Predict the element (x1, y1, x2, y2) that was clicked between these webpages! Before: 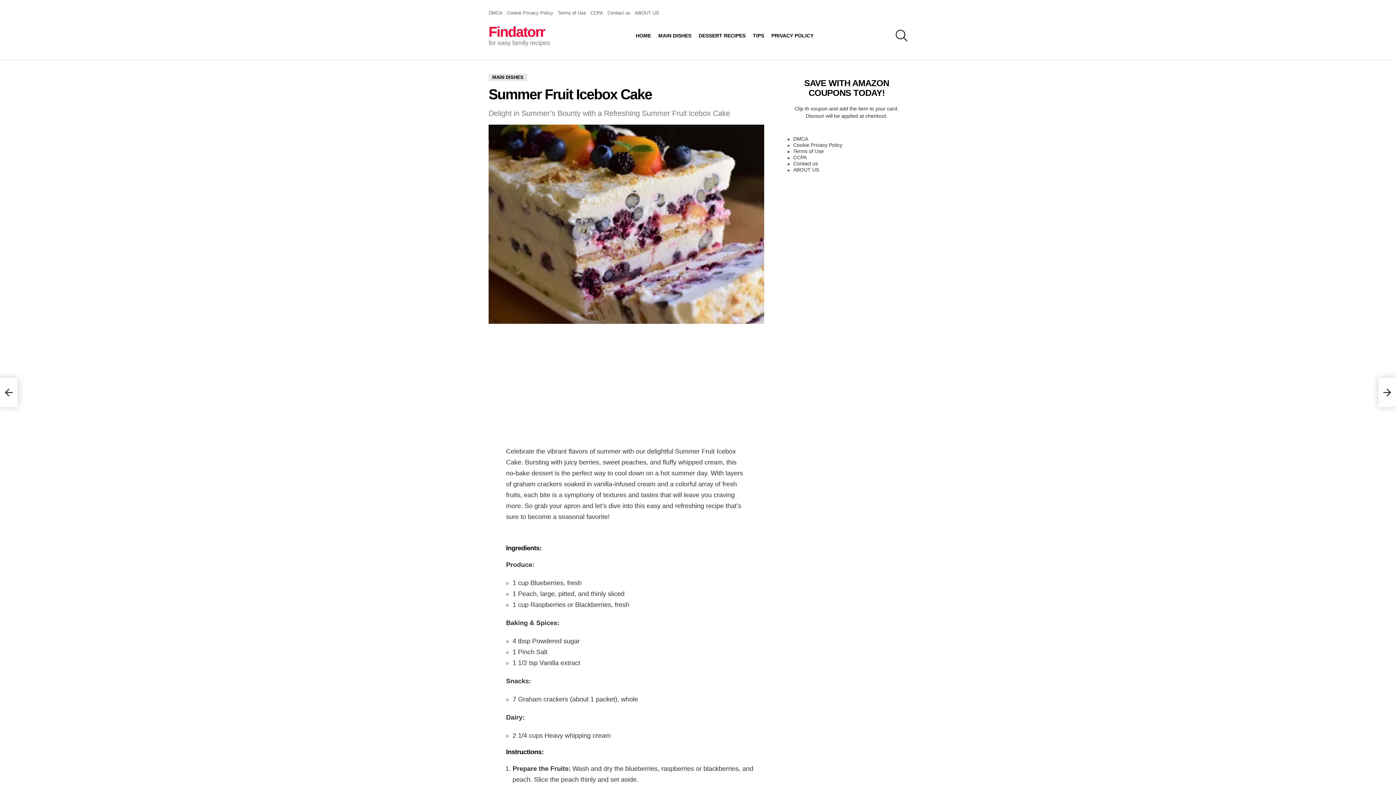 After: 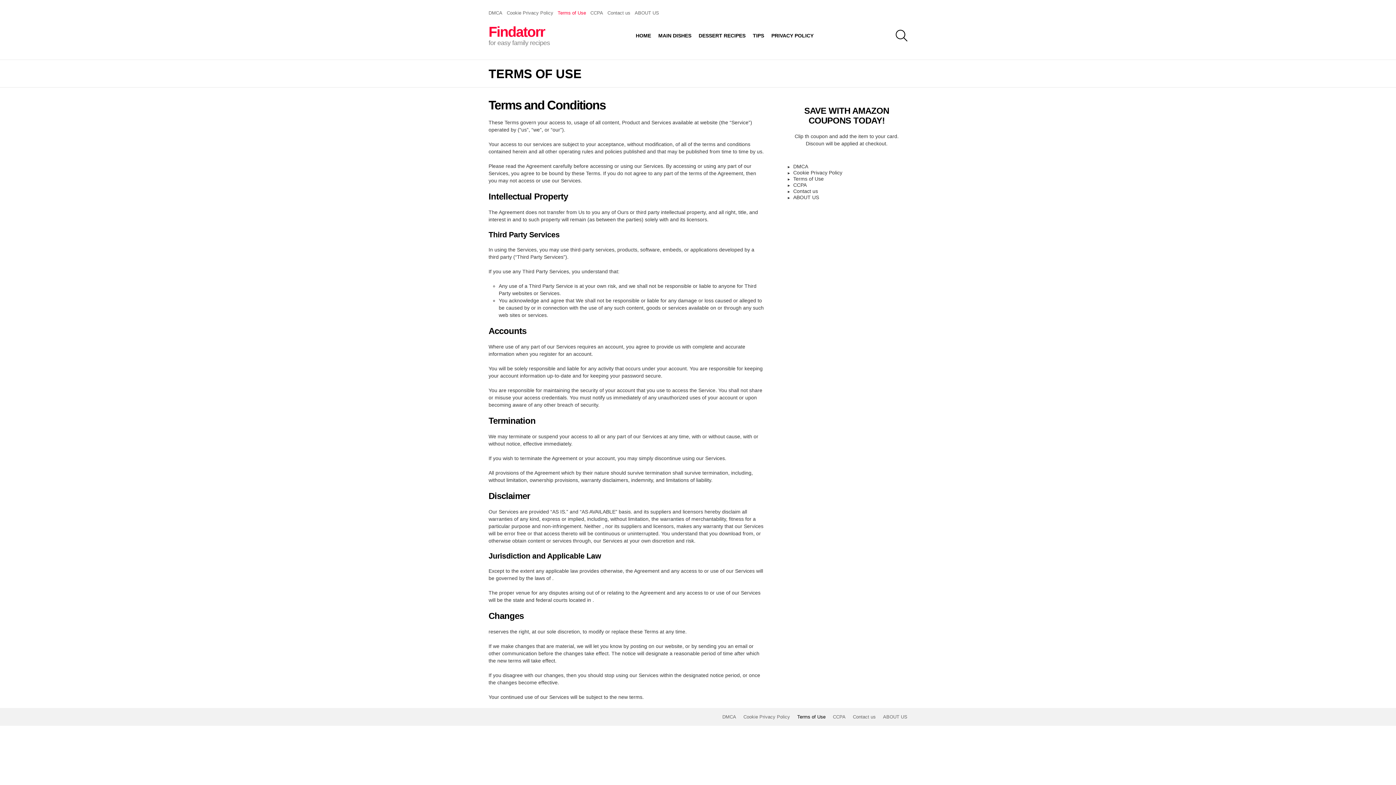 Action: bbox: (786, 148, 907, 154) label: Terms of Use